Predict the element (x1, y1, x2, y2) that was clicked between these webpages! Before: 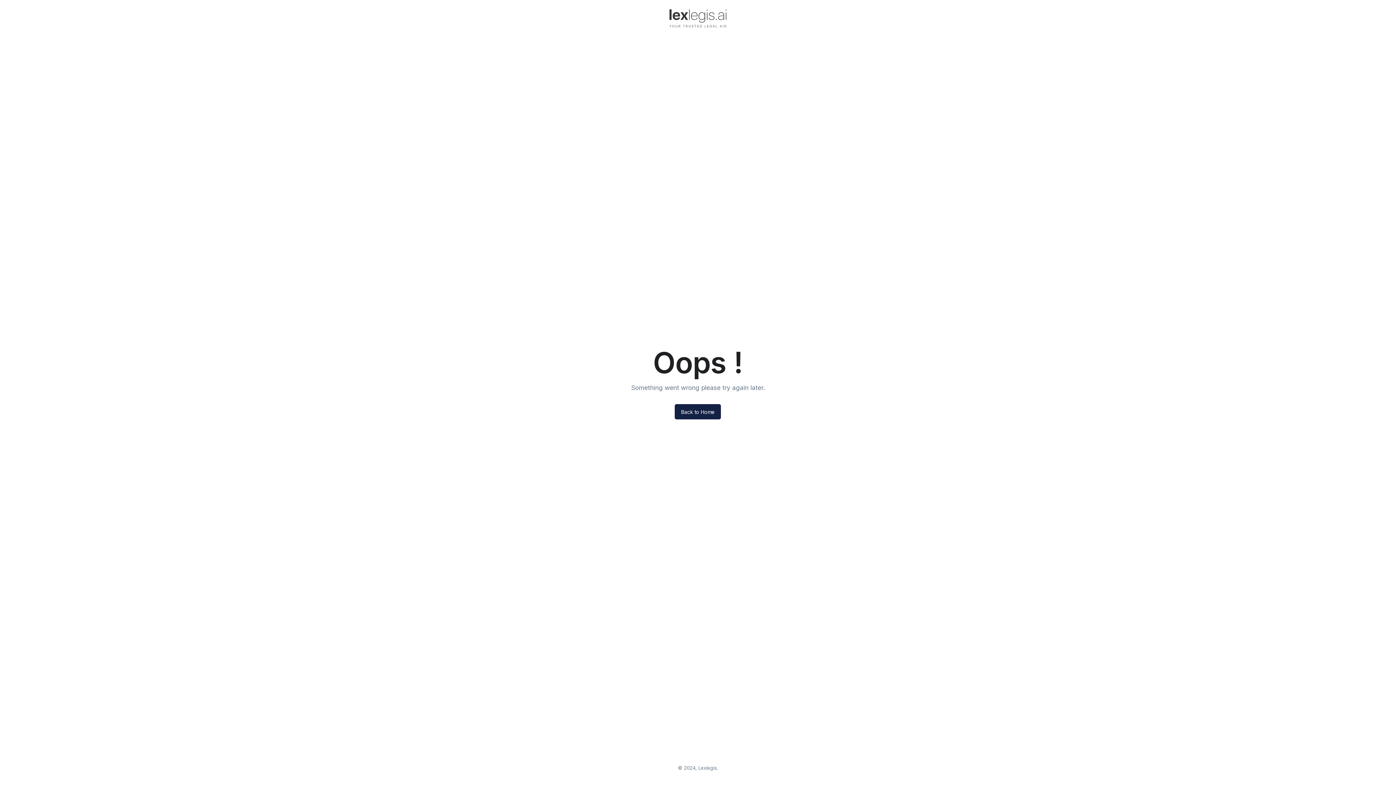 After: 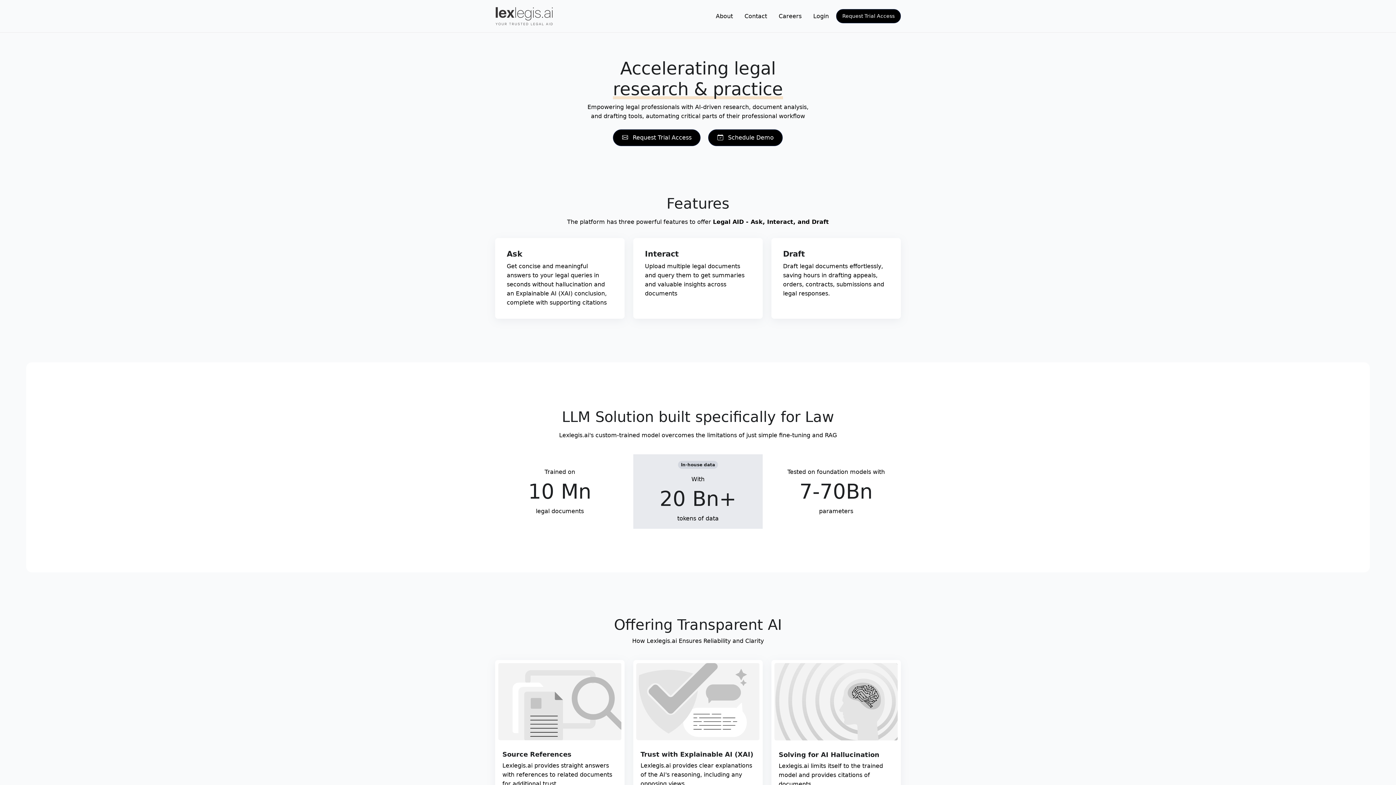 Action: bbox: (0, 0, 1396, 36)